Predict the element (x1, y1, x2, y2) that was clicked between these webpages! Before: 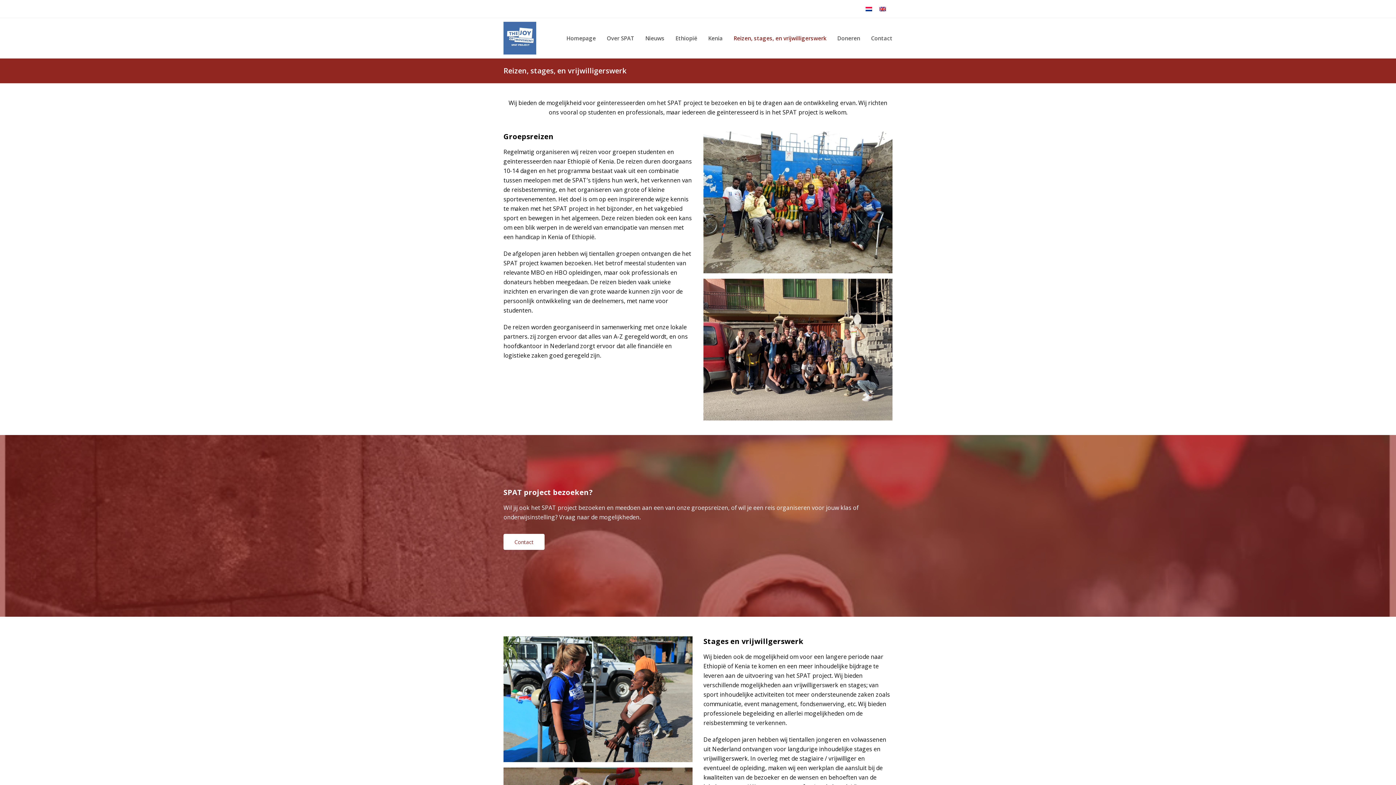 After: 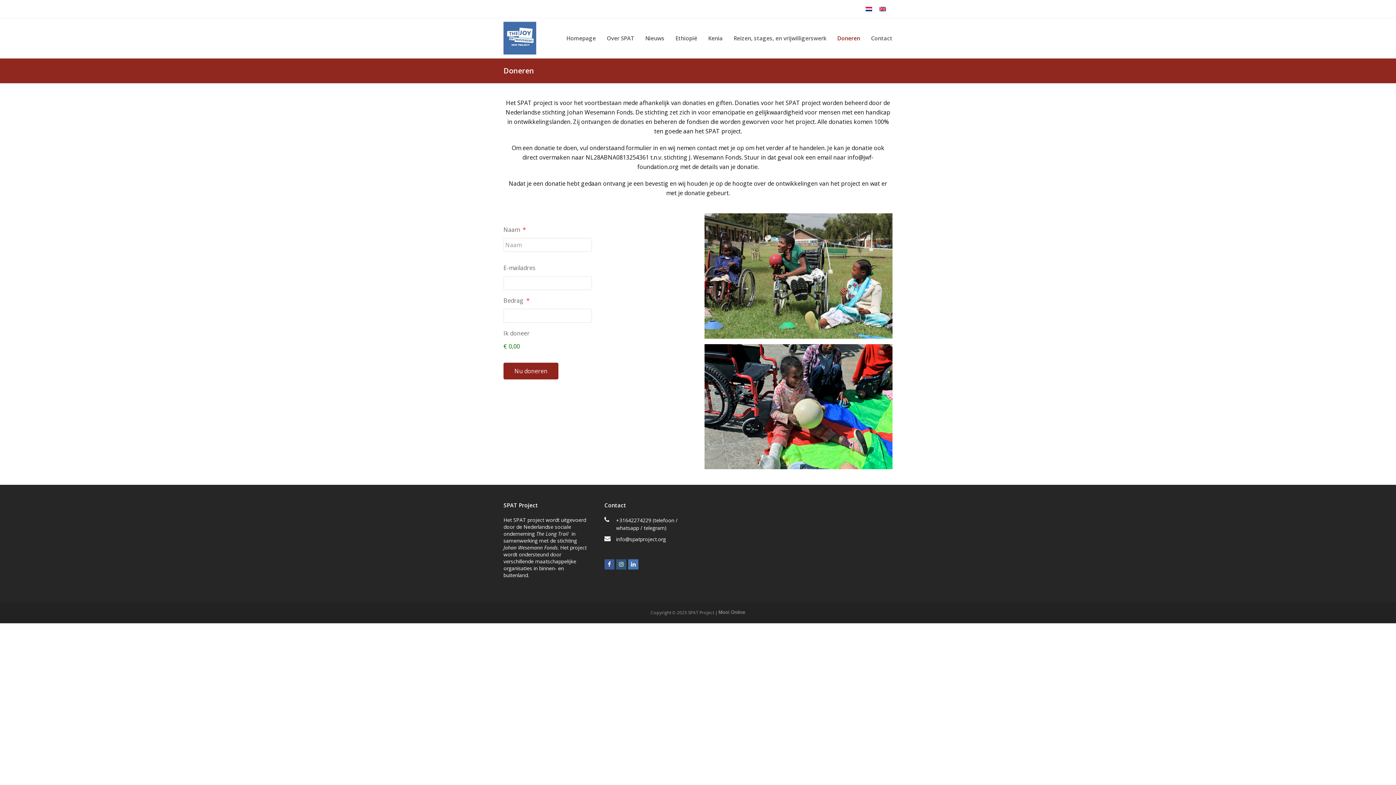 Action: bbox: (832, 29, 865, 47) label: Doneren